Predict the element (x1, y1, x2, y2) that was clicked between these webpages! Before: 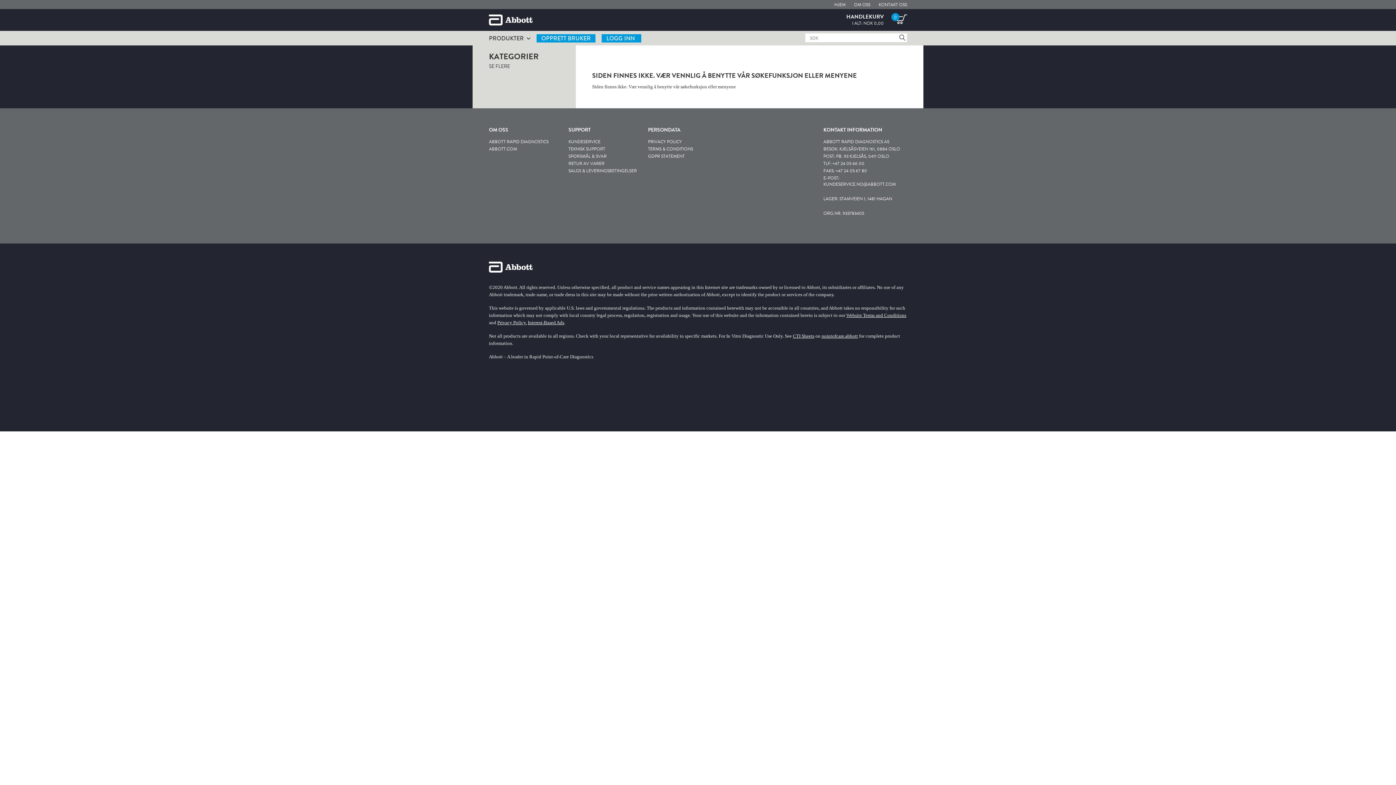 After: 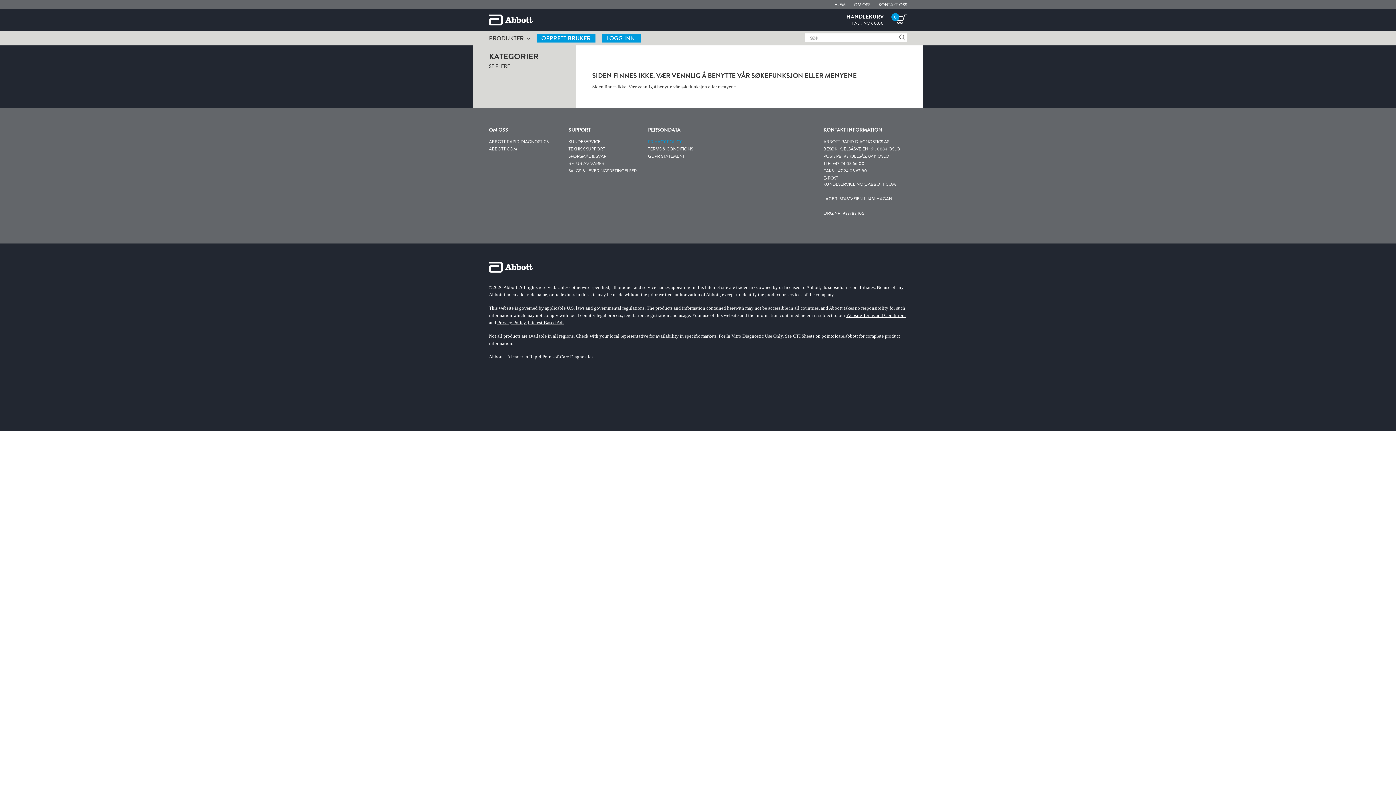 Action: label: PRIVACY POLICY bbox: (648, 138, 682, 145)